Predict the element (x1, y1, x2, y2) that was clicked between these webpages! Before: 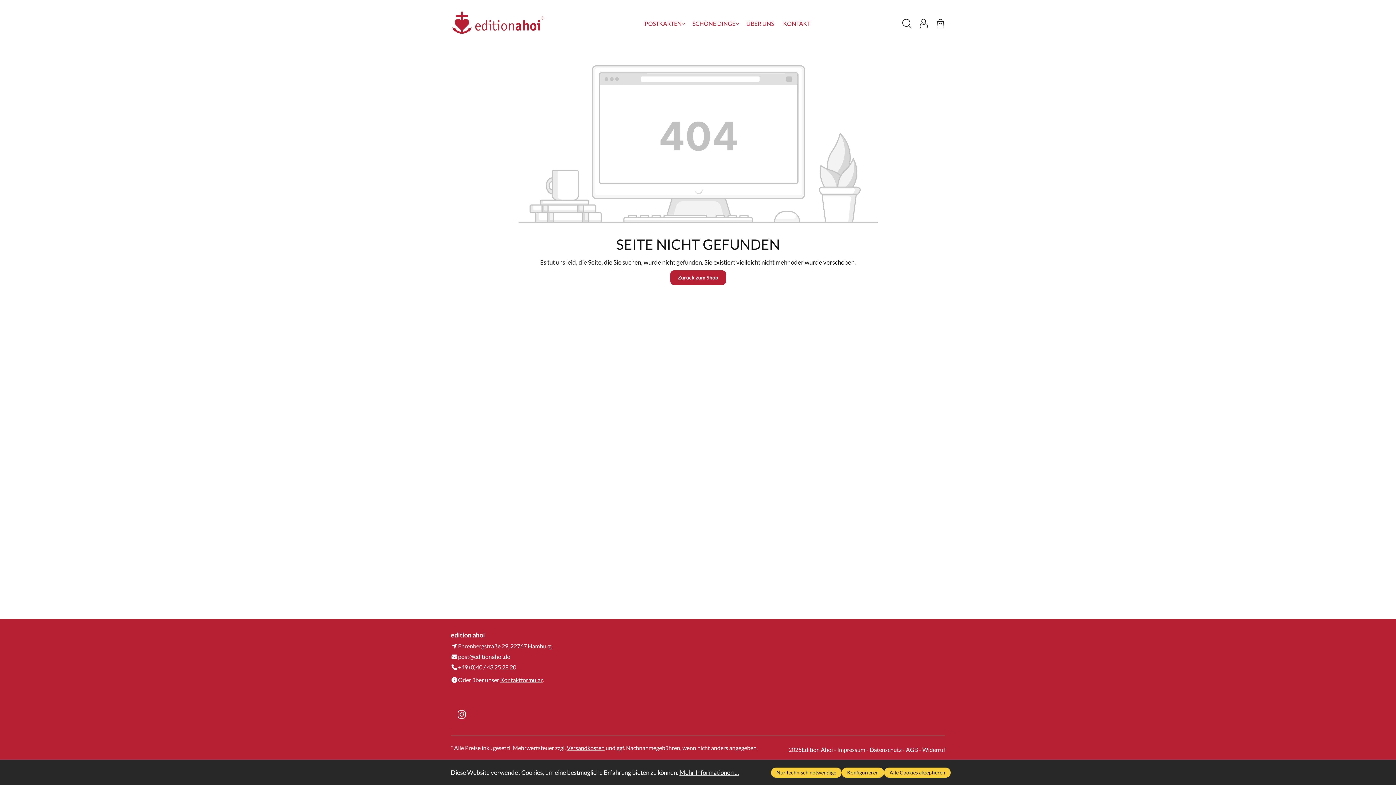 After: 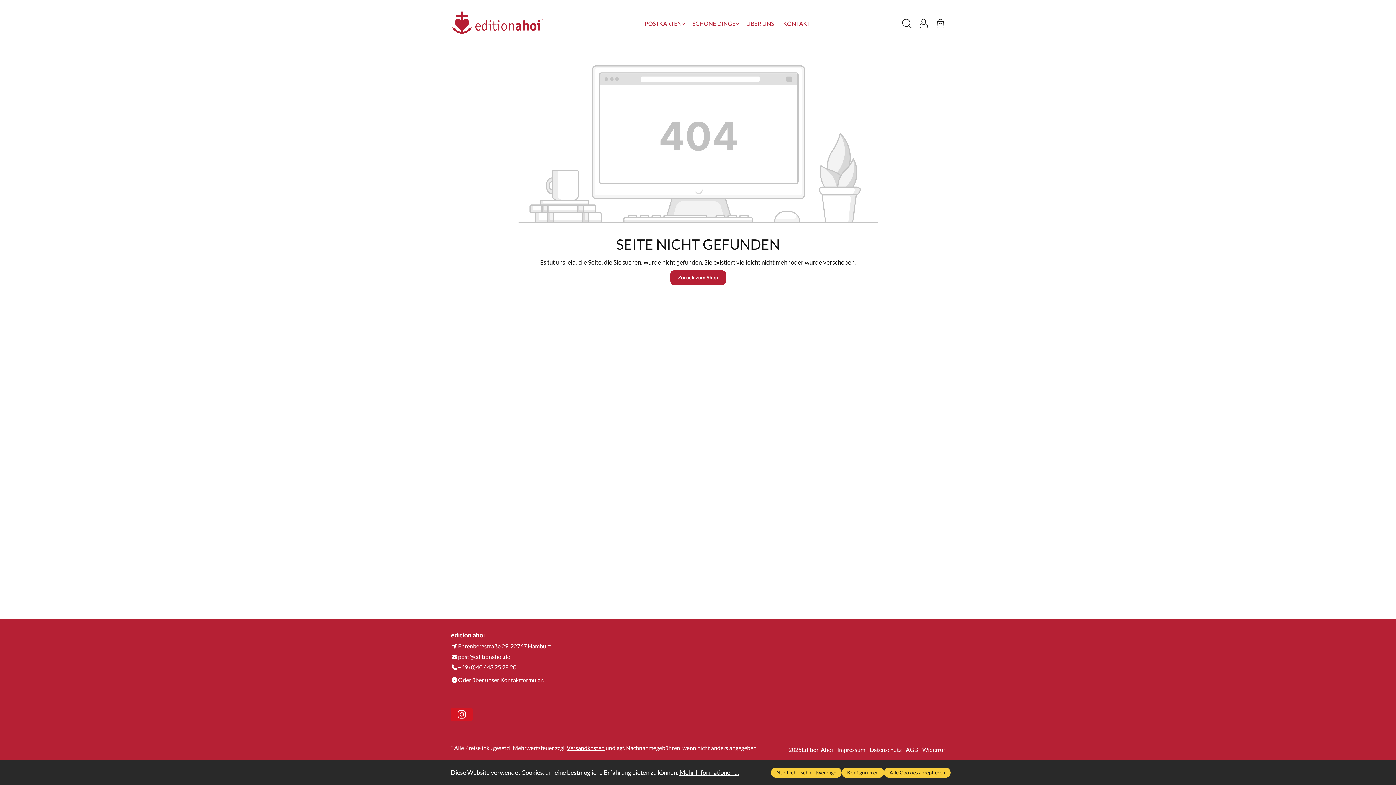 Action: bbox: (450, 708, 472, 721) label: https://www.instagram.com/editionahoi/